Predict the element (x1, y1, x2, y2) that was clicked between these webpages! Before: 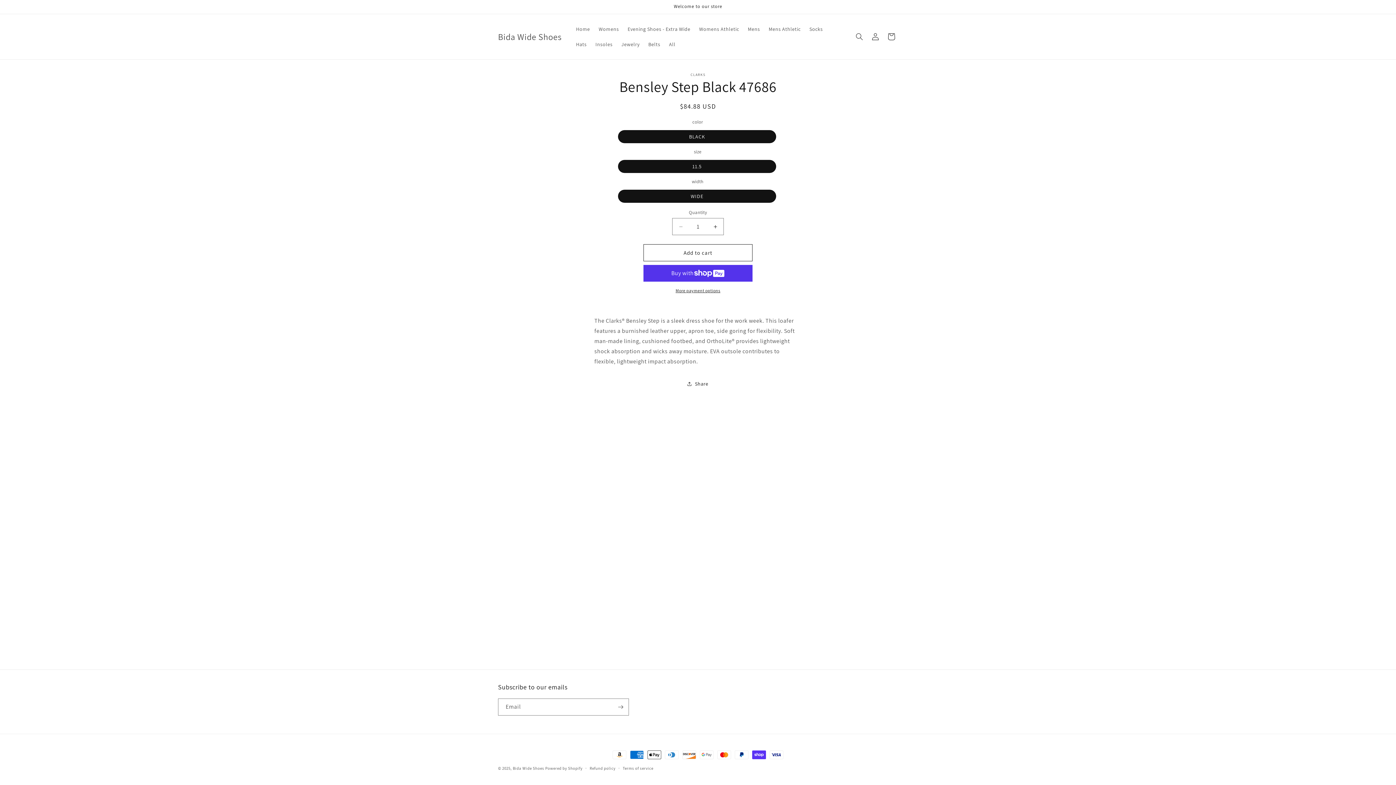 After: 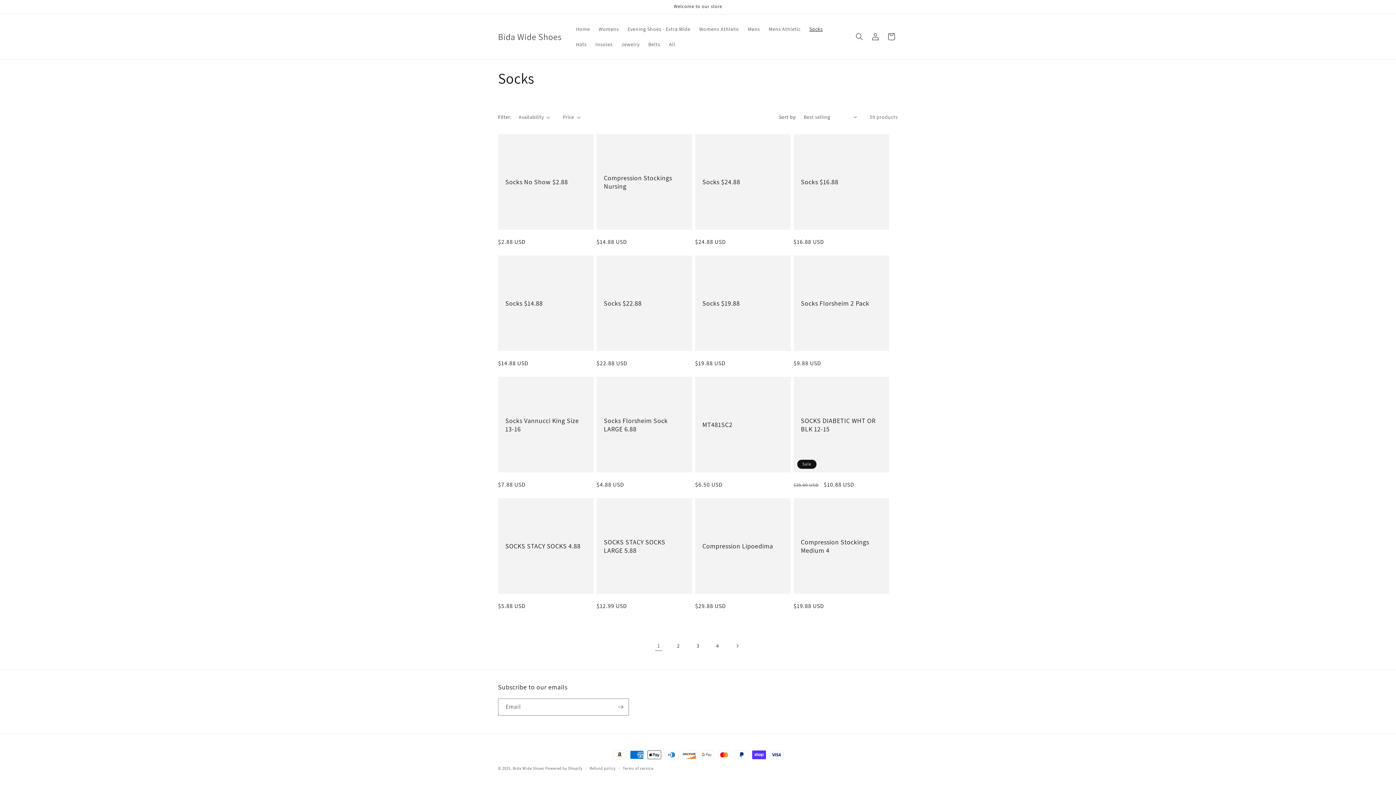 Action: bbox: (805, 21, 827, 36) label: Socks